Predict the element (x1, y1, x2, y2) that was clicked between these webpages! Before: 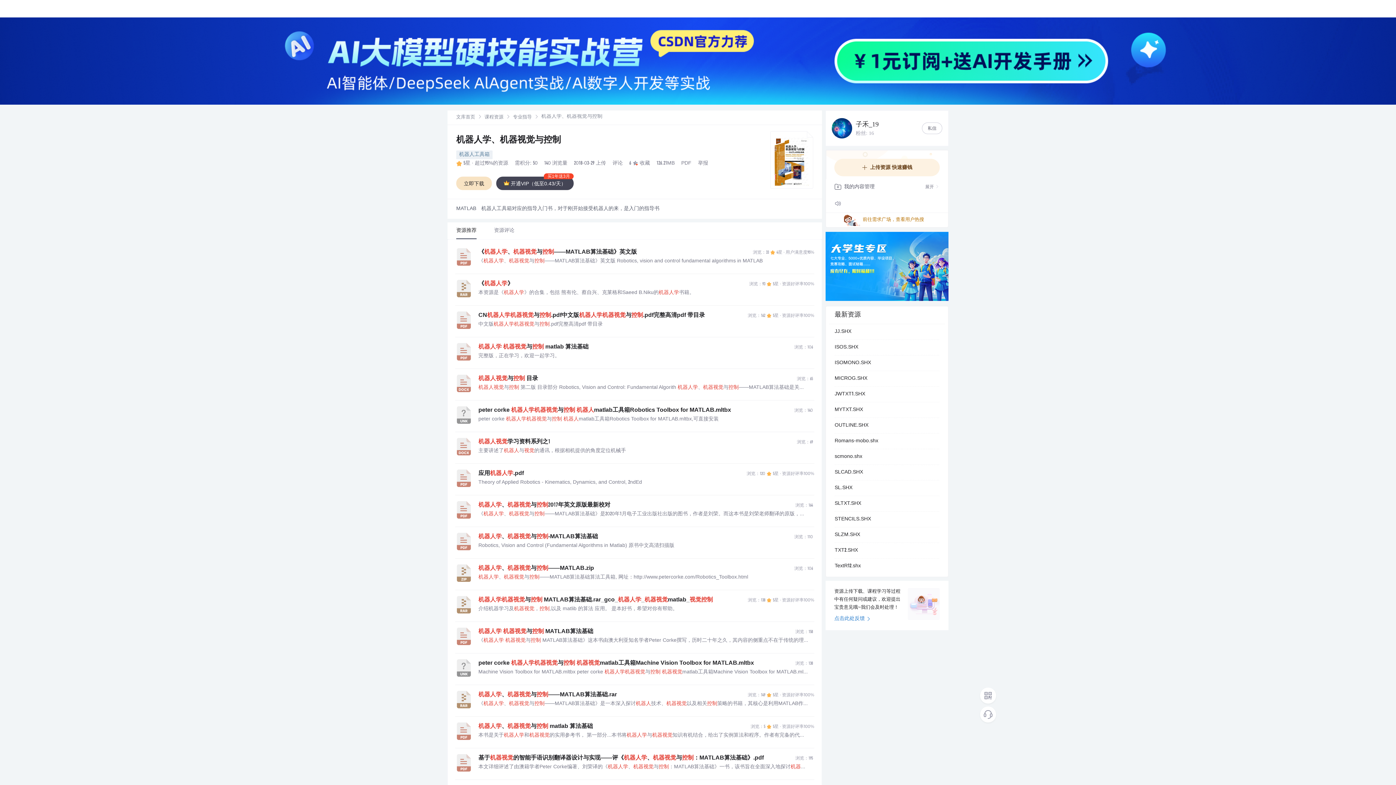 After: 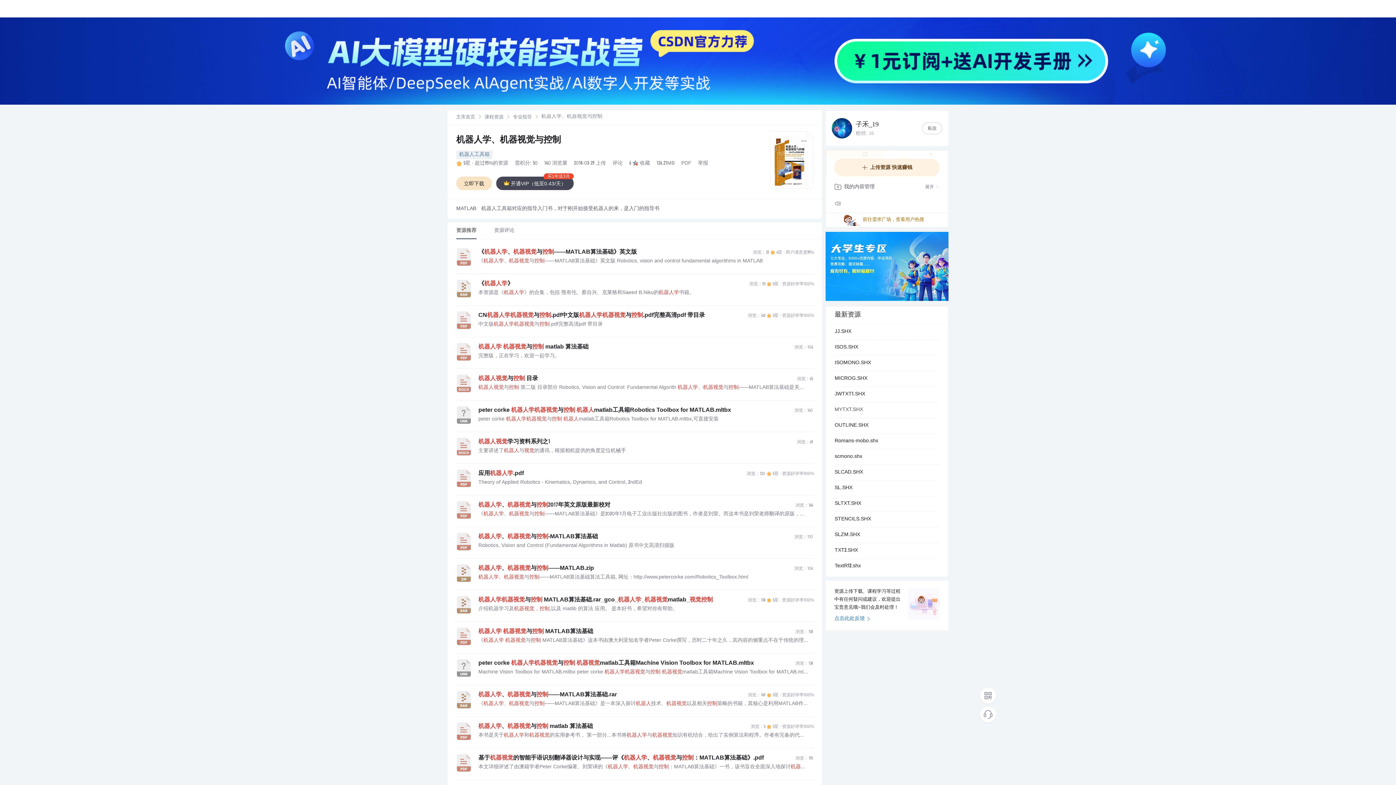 Action: label: MYTXT.SHX bbox: (834, 402, 939, 417)